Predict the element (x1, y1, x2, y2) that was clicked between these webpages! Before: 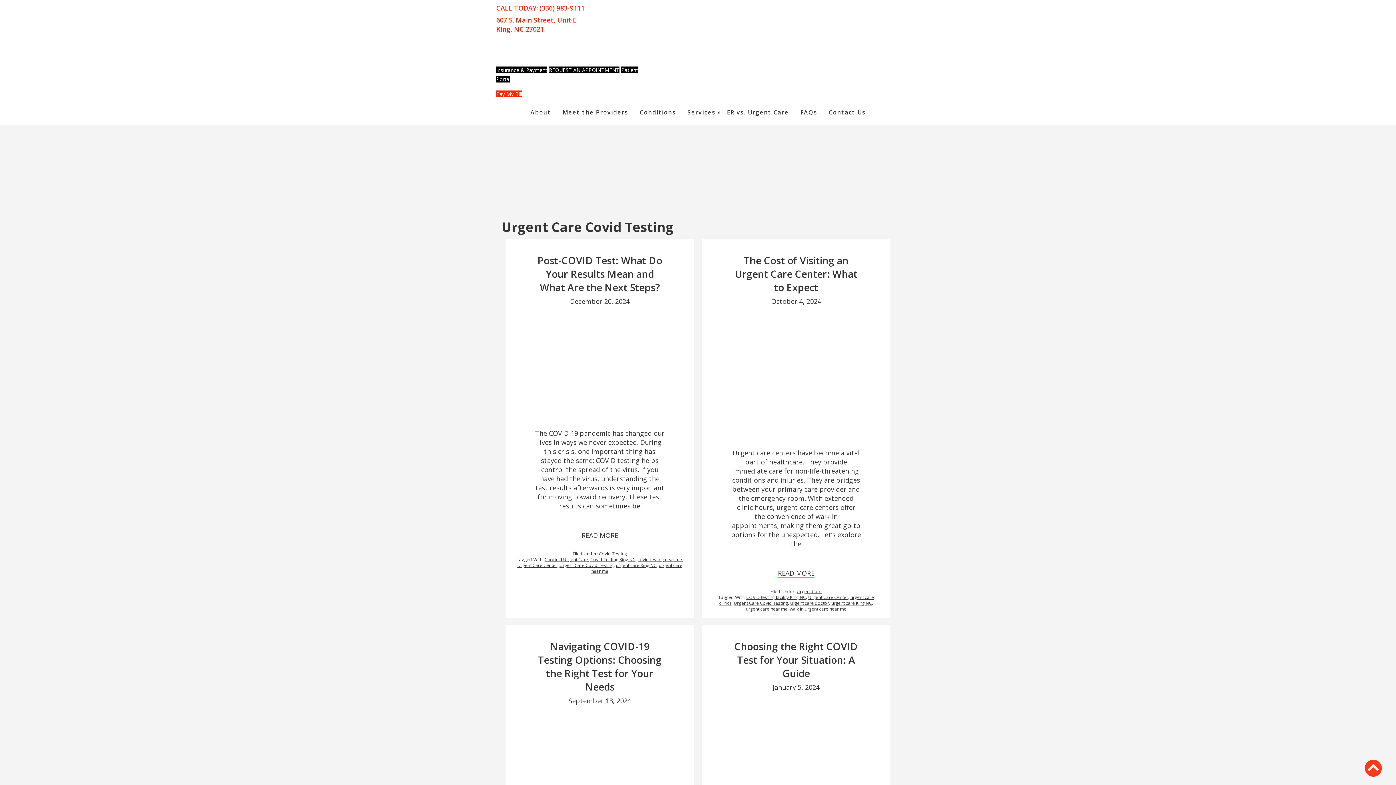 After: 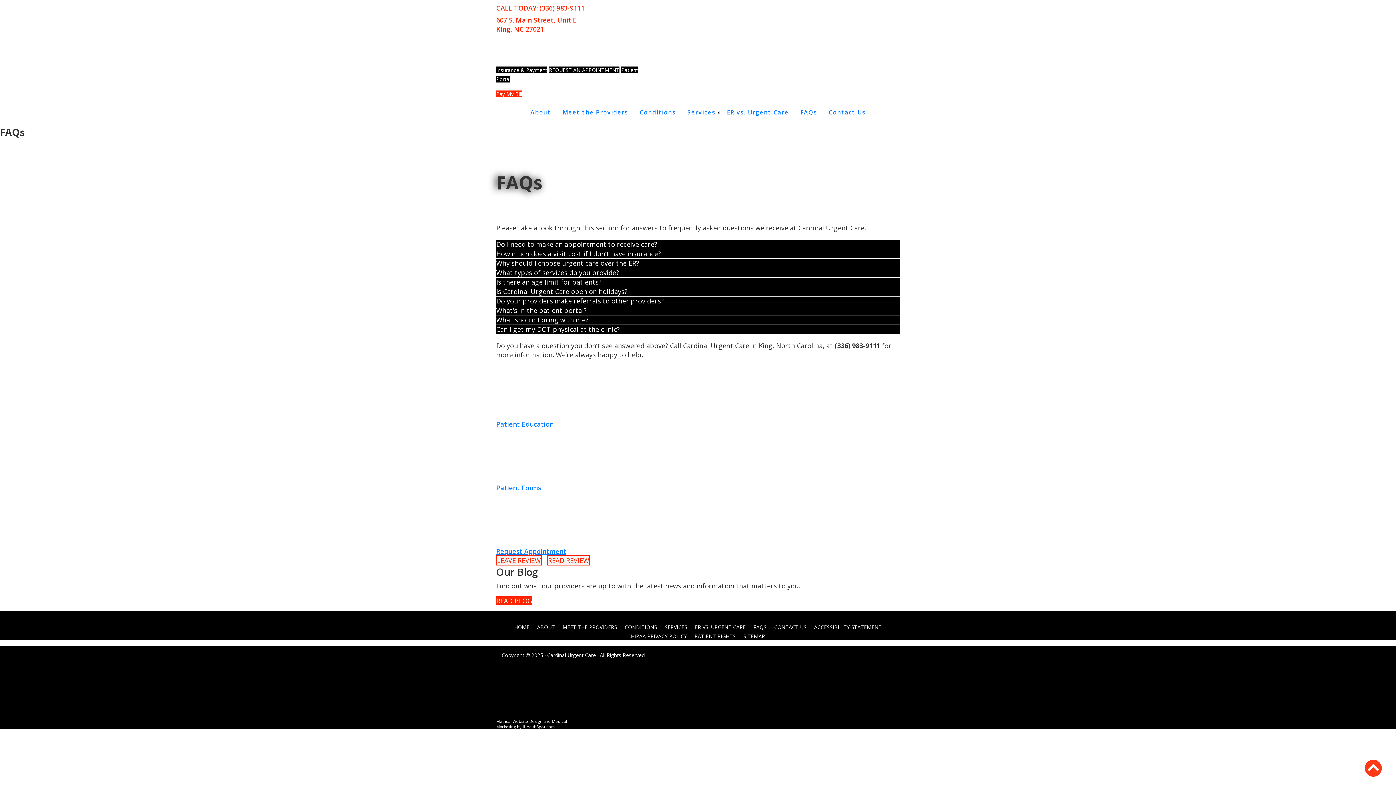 Action: bbox: (794, 101, 823, 123) label: FAQs